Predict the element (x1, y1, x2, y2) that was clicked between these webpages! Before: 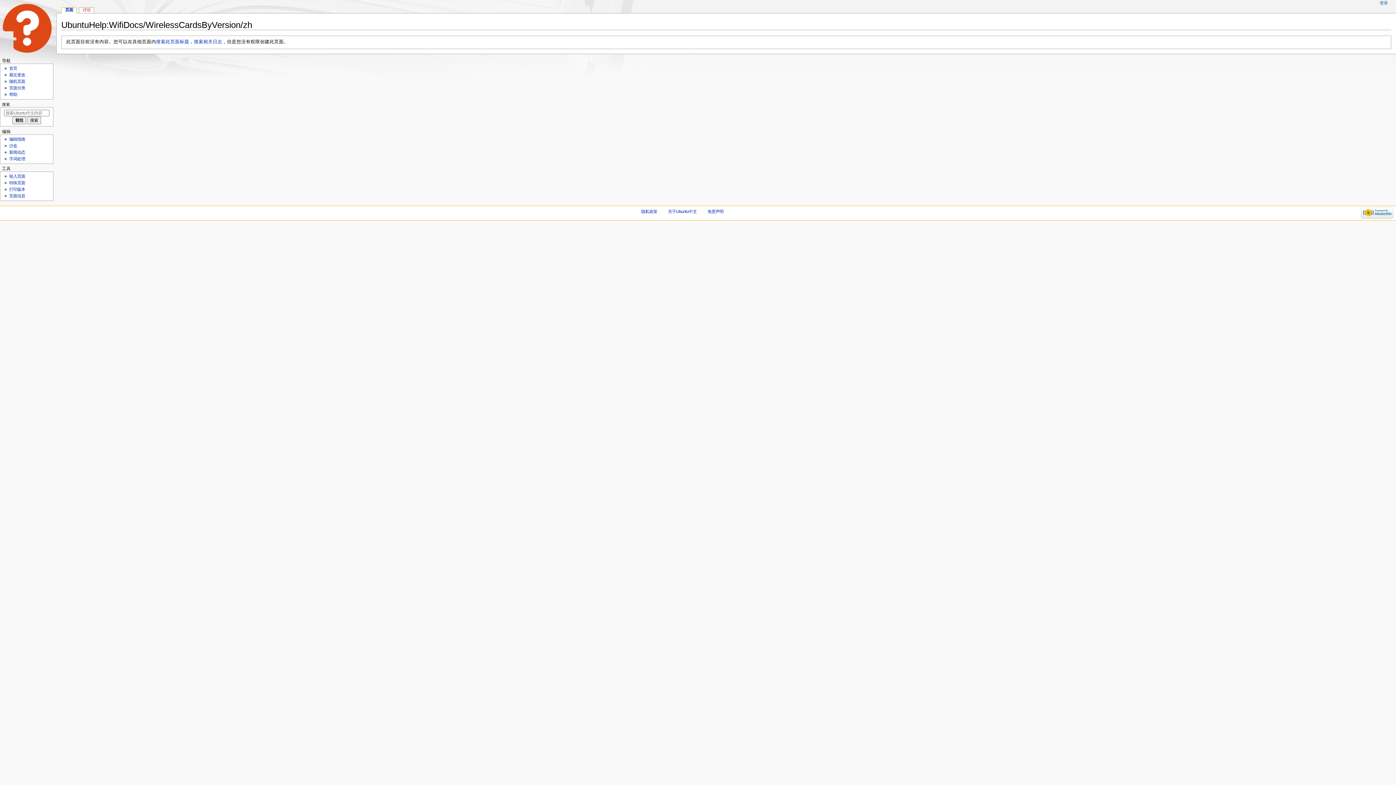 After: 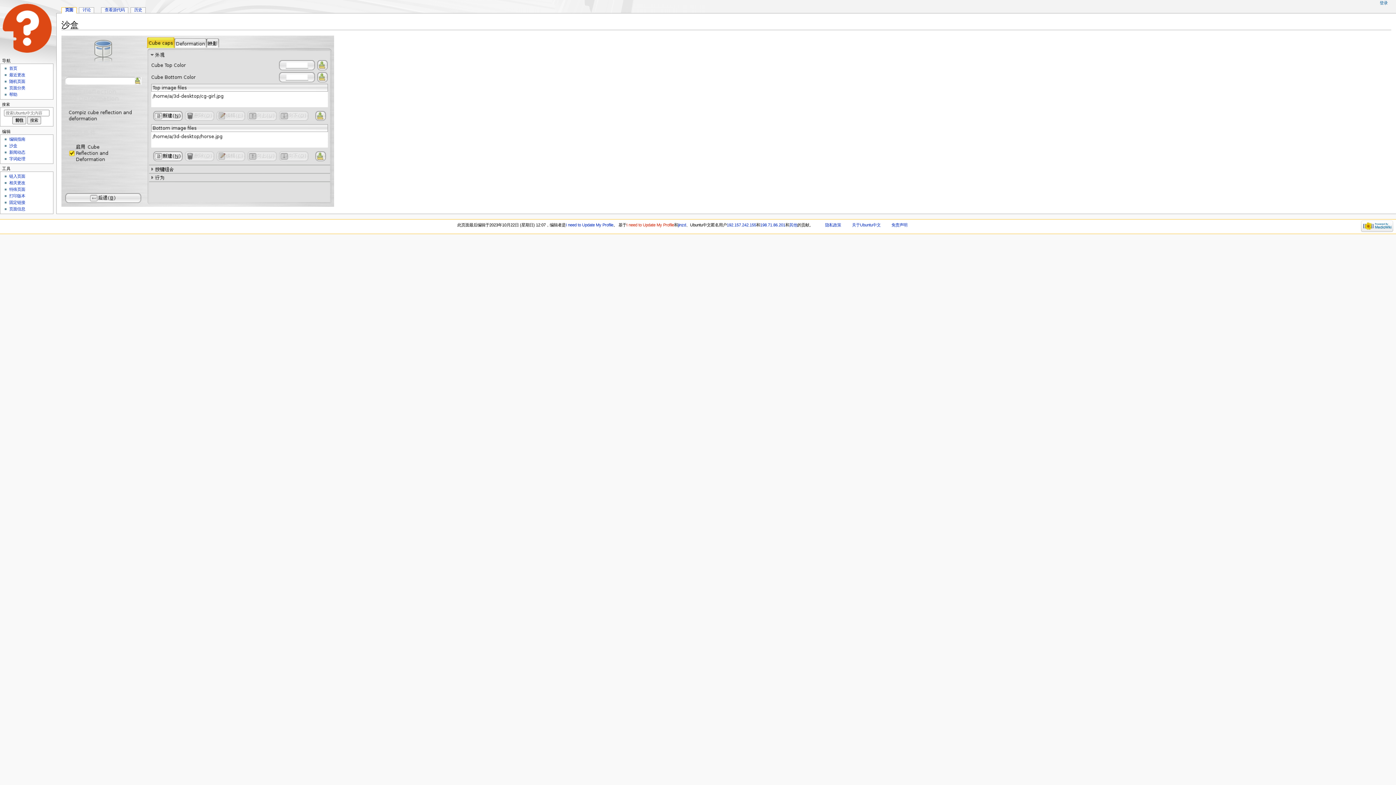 Action: bbox: (9, 143, 17, 148) label: 沙盒